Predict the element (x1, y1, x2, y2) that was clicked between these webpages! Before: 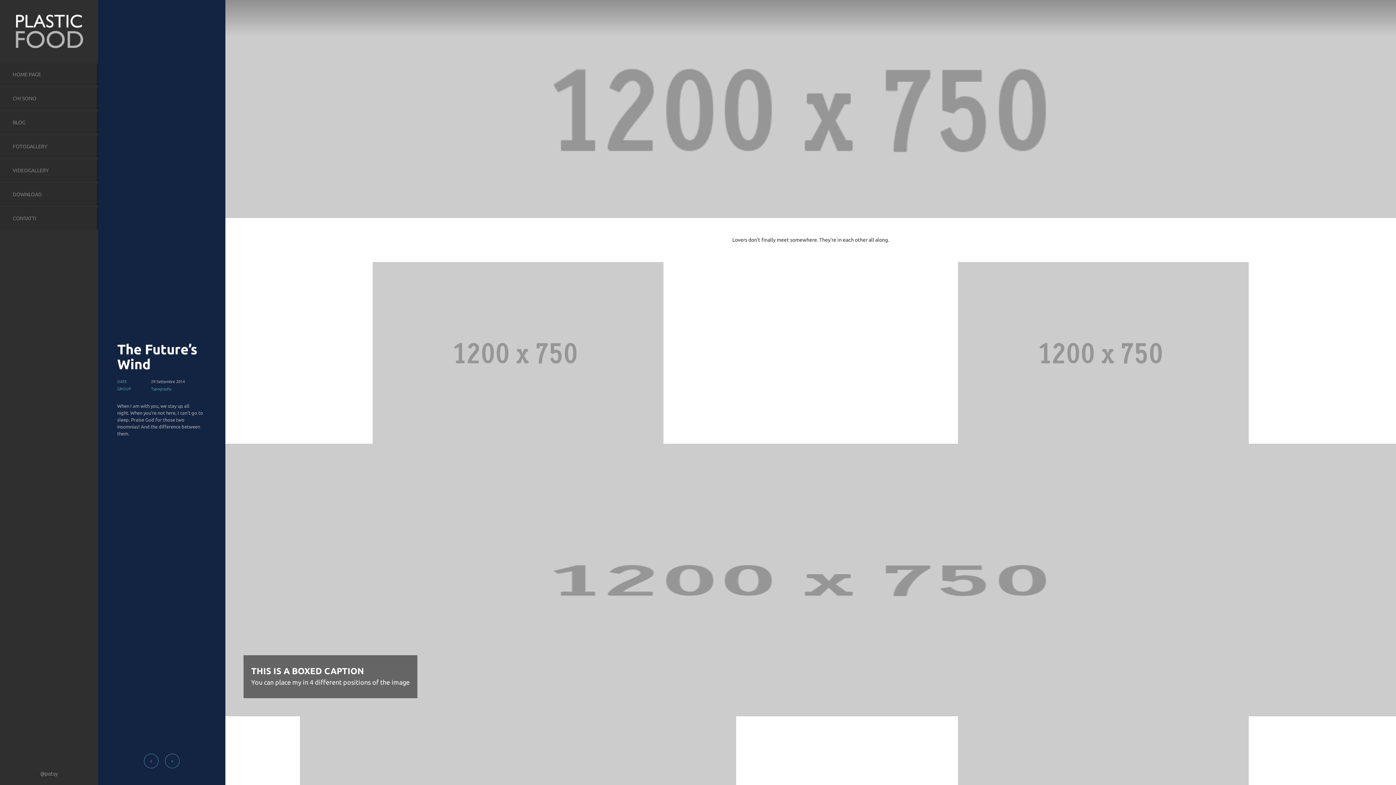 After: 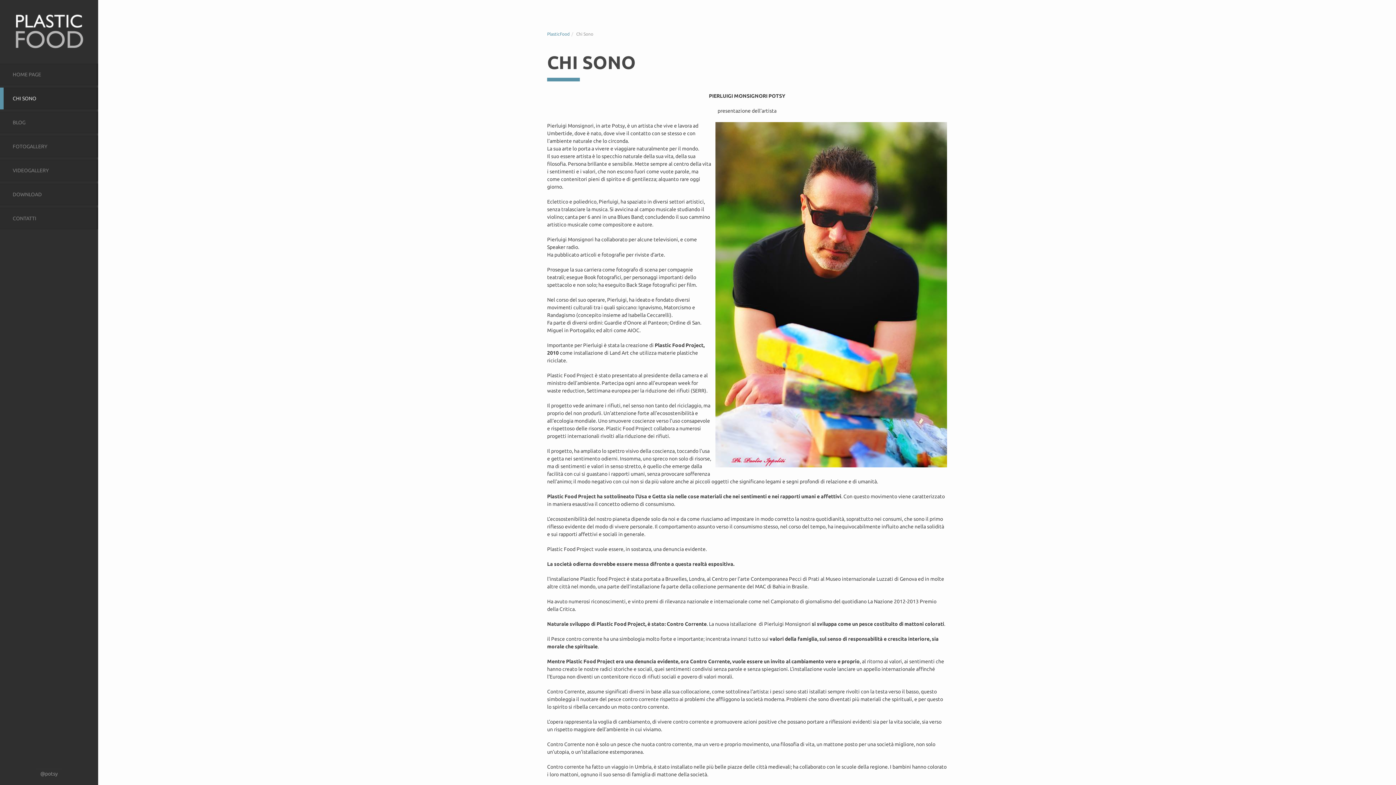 Action: bbox: (0, 87, 98, 109) label: CHI SONO